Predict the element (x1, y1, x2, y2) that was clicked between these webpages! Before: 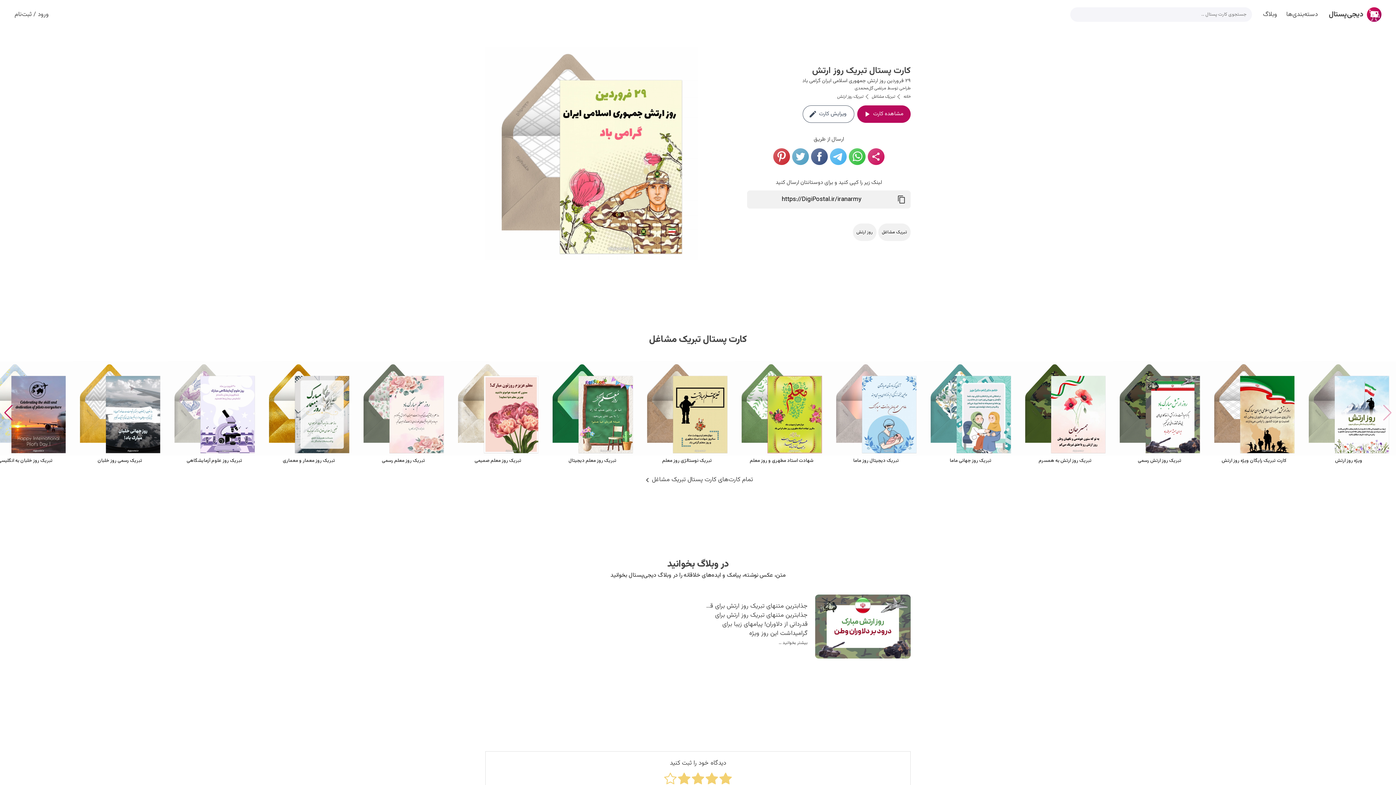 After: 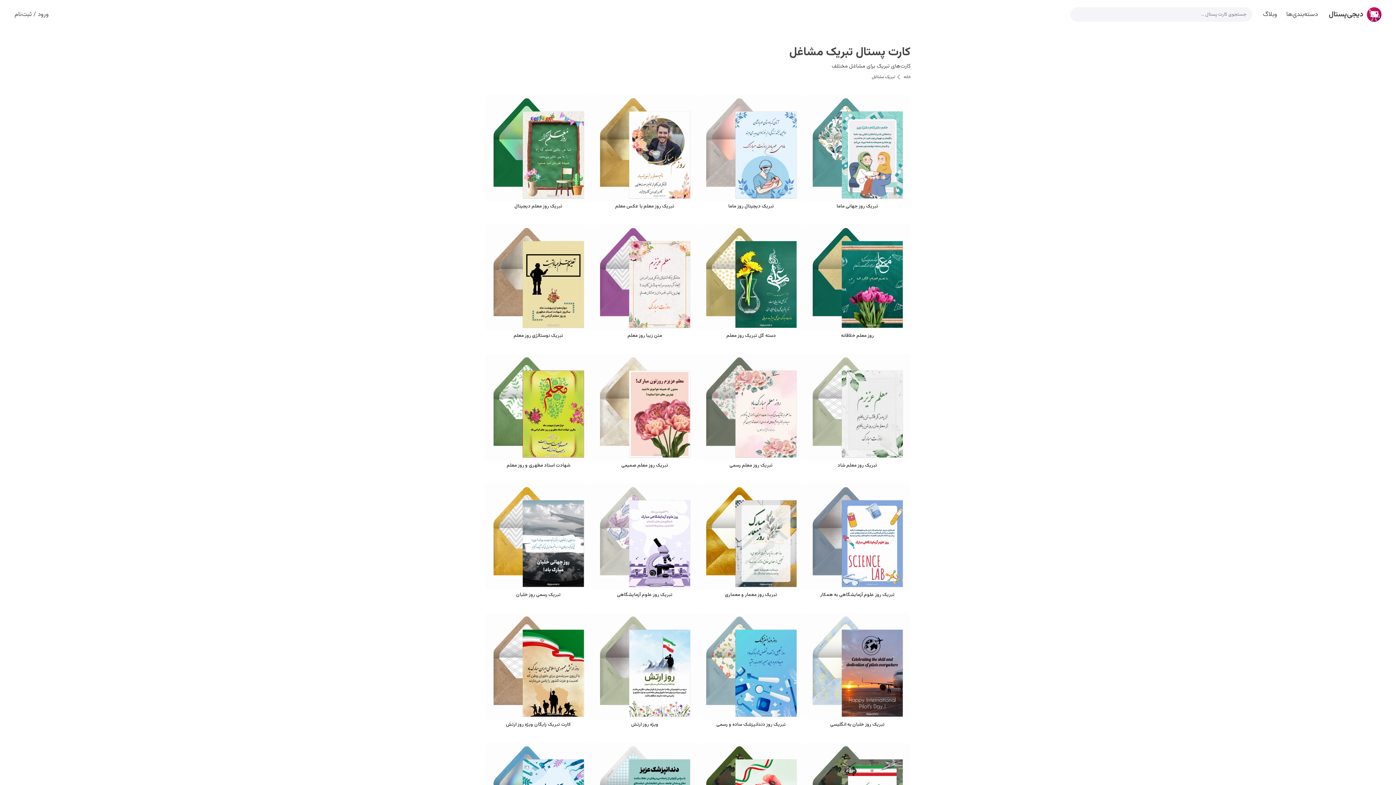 Action: bbox: (0, 475, 1396, 484) label: تمام کارت‌های کارت پستال تبریک مشاغل